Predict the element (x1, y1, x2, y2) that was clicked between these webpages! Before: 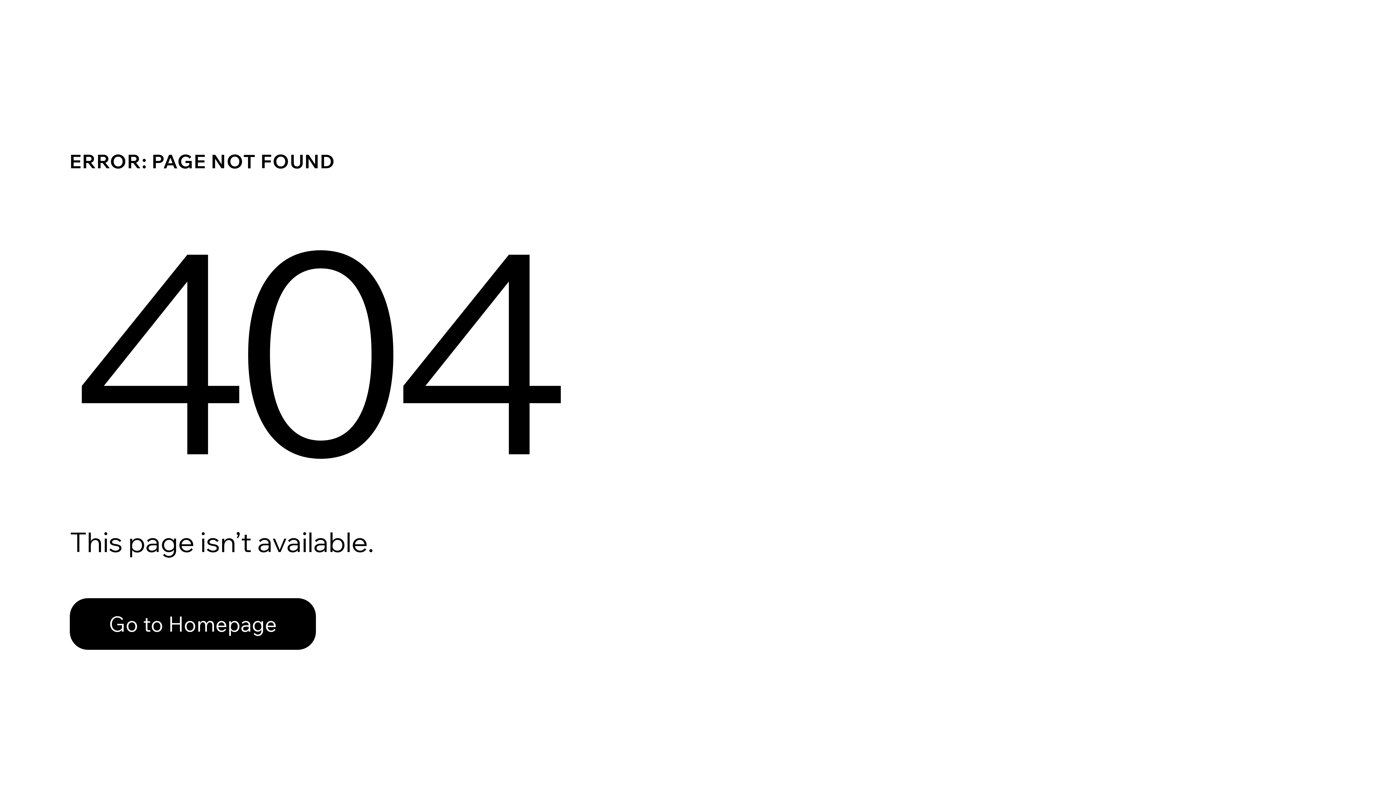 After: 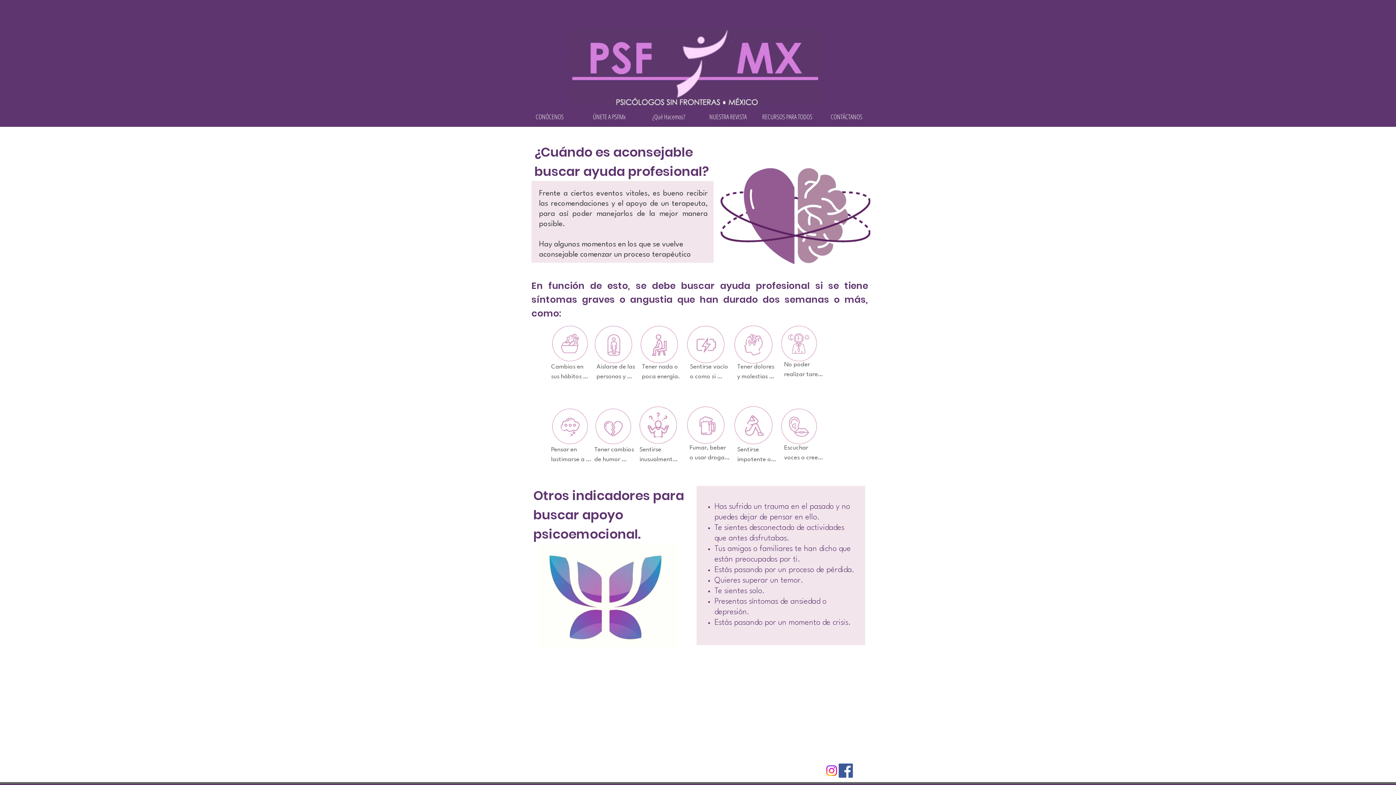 Action: bbox: (69, 582, 768, 659) label: Go to Homepage